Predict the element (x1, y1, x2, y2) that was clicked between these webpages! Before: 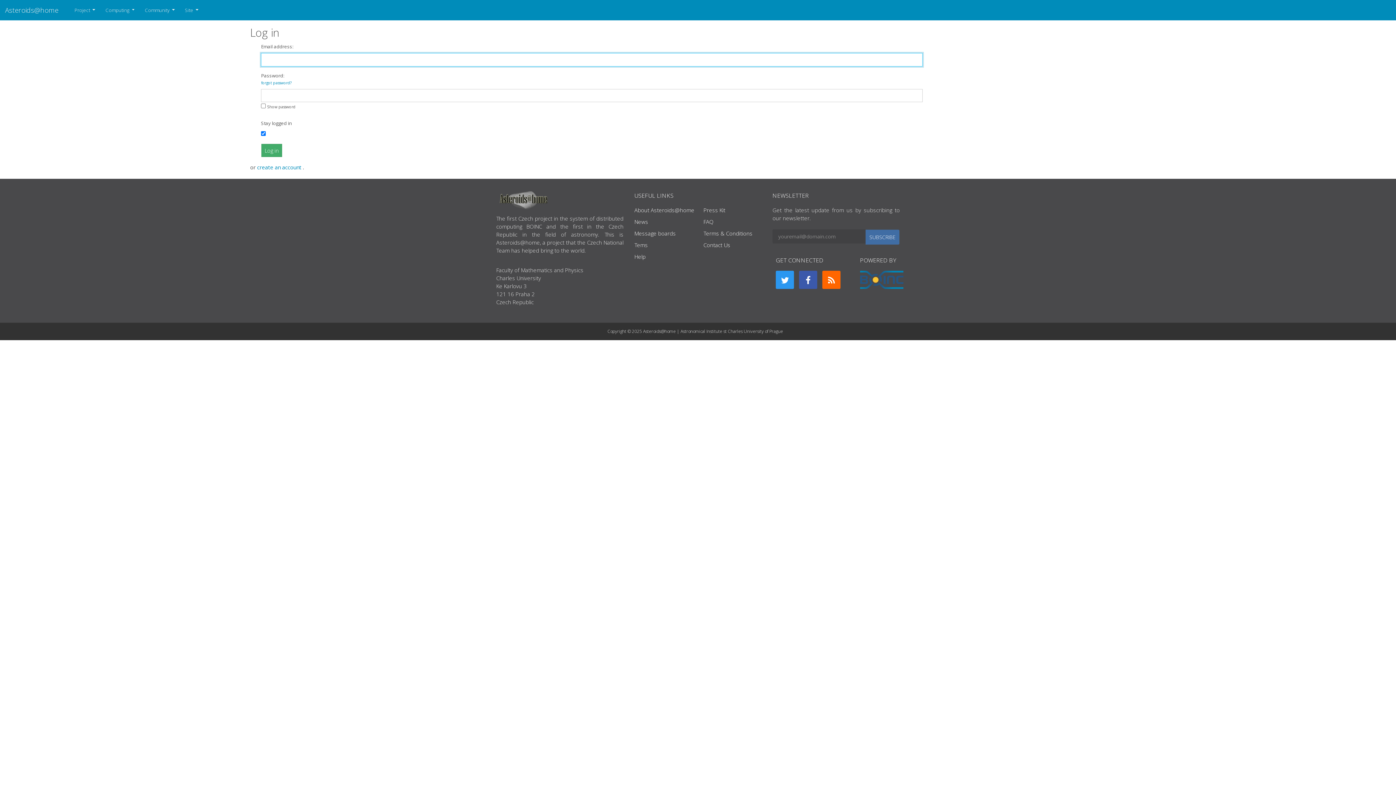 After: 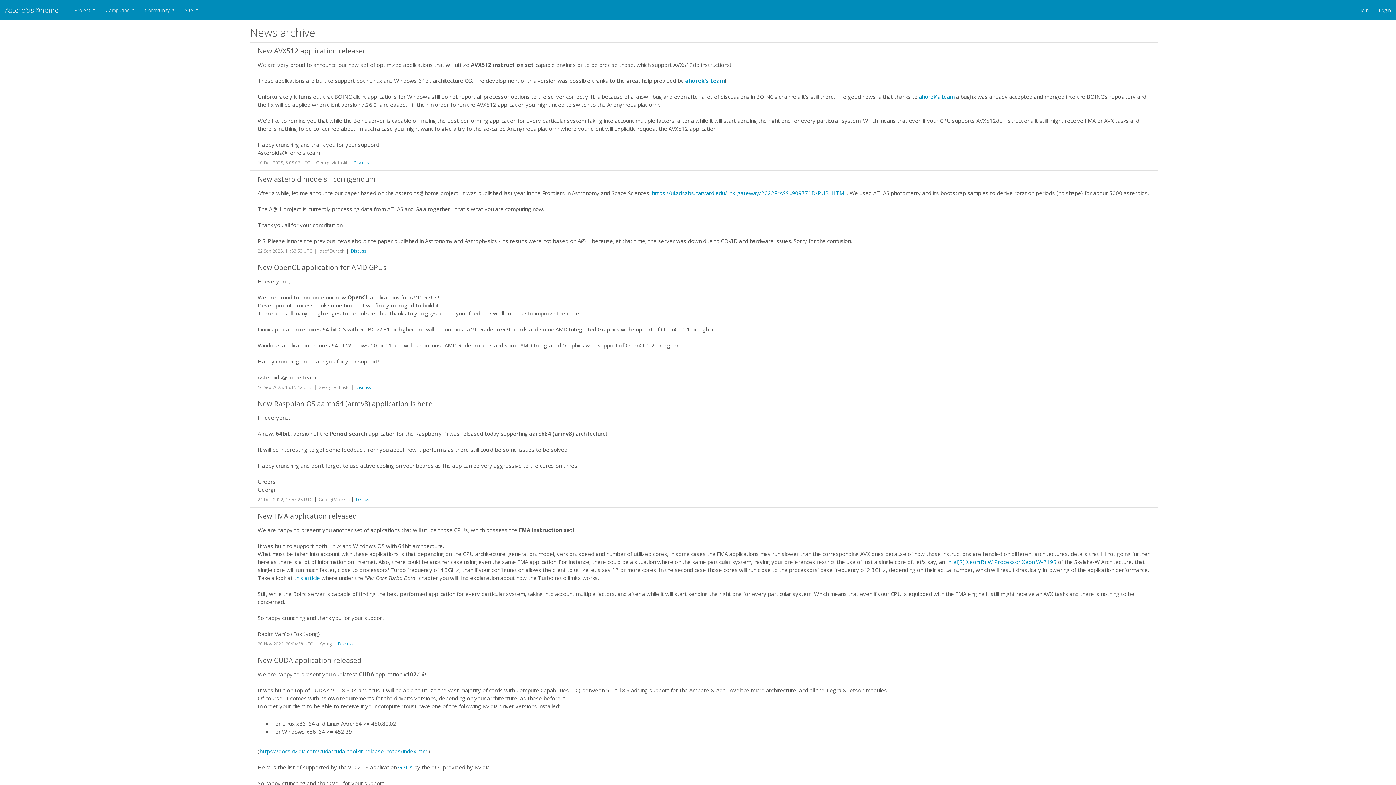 Action: label: News bbox: (634, 218, 648, 225)